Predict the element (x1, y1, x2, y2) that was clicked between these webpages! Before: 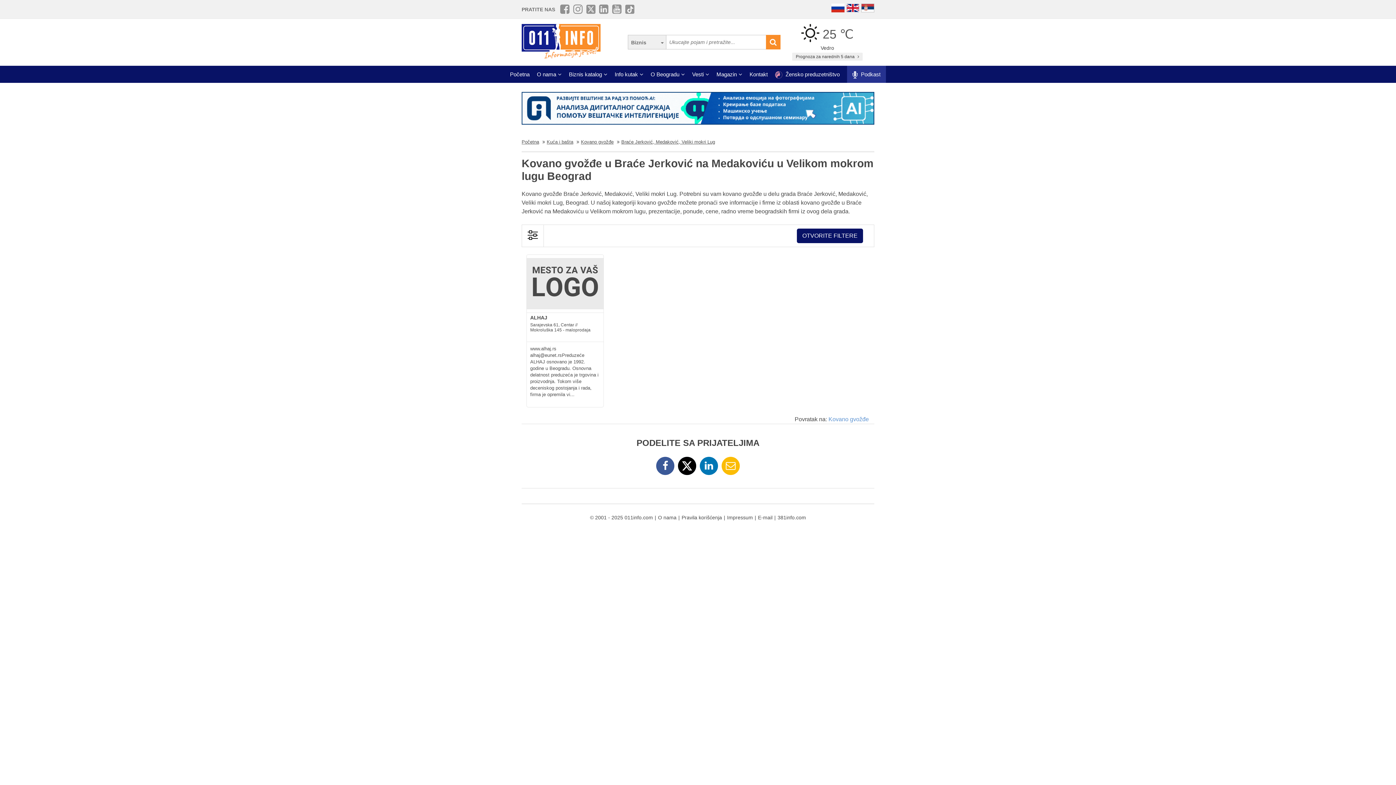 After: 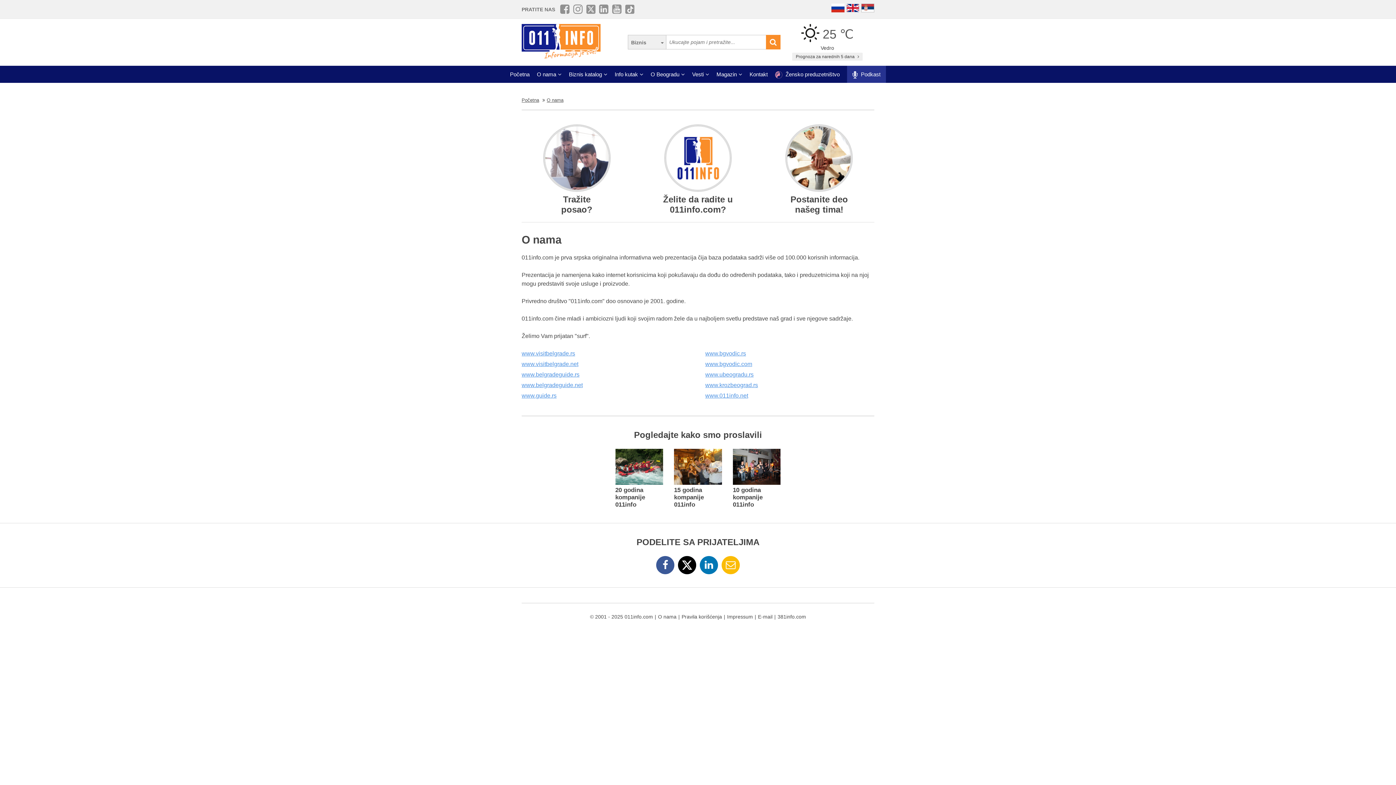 Action: bbox: (658, 514, 676, 521) label: O nama